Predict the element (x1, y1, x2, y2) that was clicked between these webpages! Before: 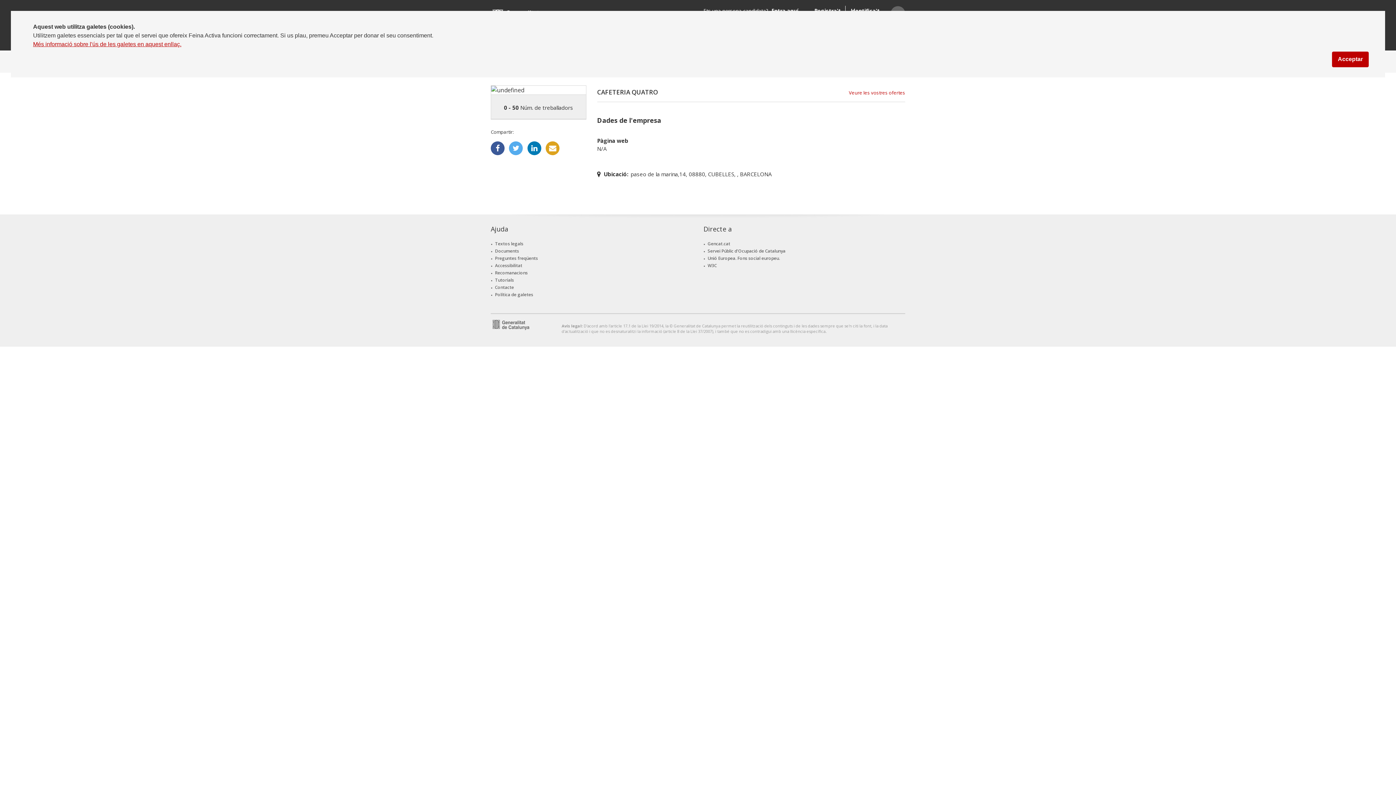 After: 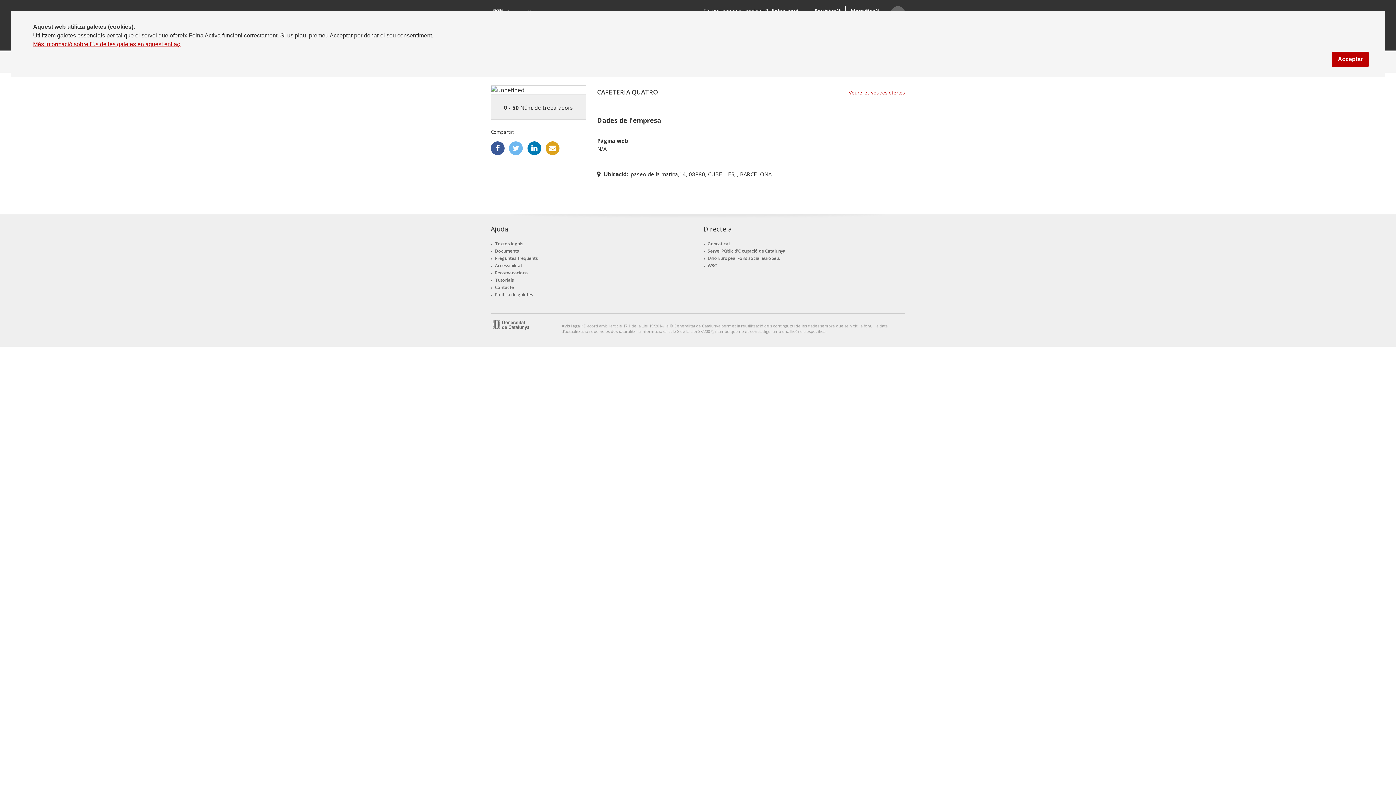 Action: bbox: (509, 141, 523, 155)